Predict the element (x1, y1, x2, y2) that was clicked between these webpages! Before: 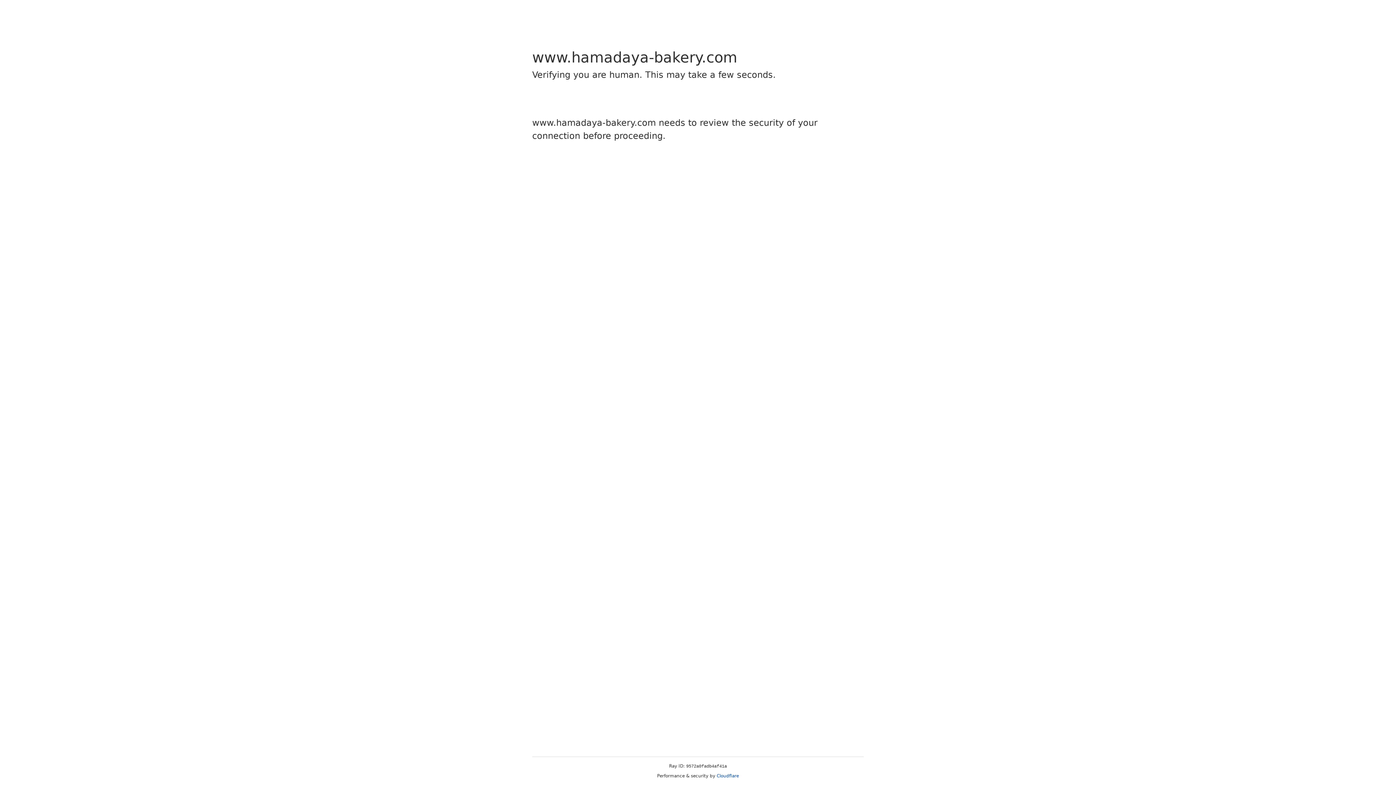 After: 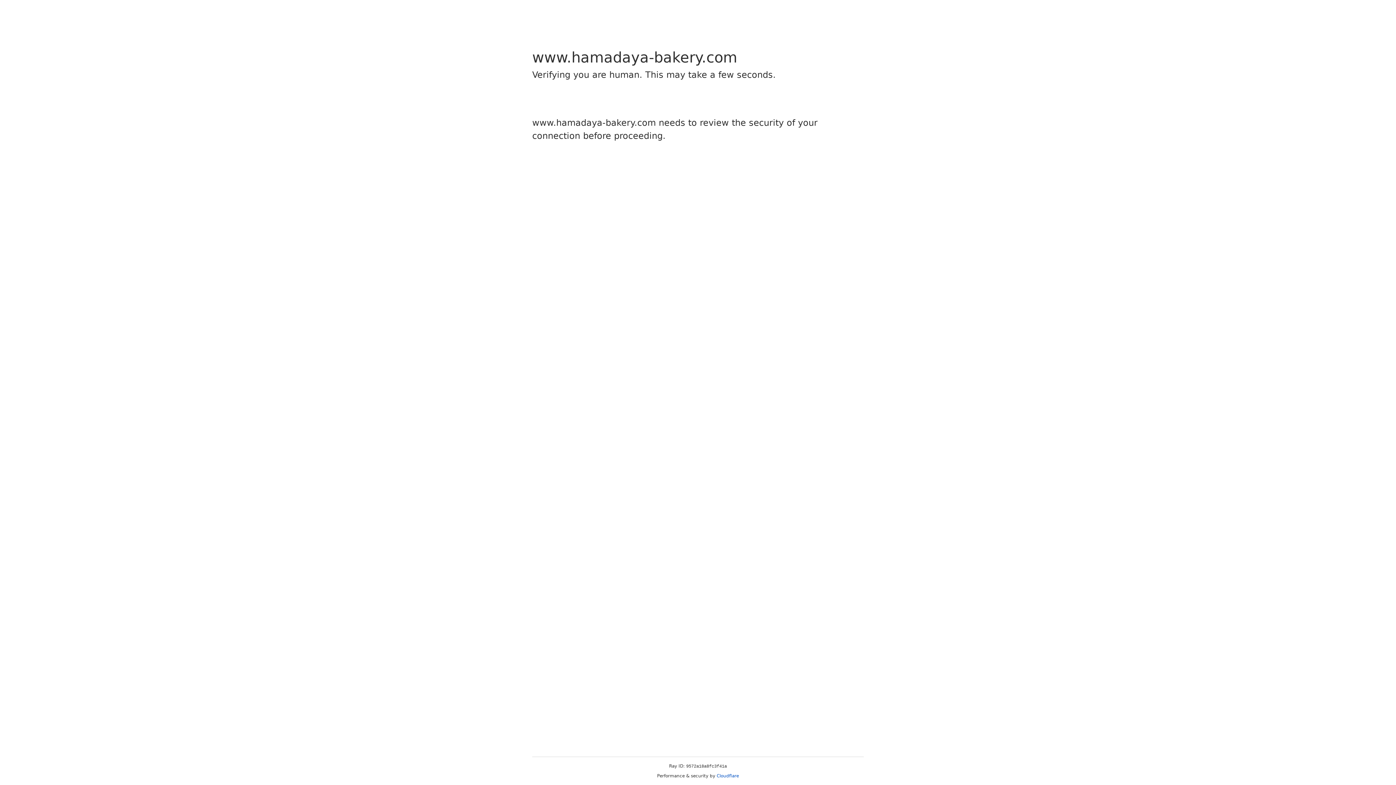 Action: label: Cloudflare bbox: (716, 773, 739, 778)